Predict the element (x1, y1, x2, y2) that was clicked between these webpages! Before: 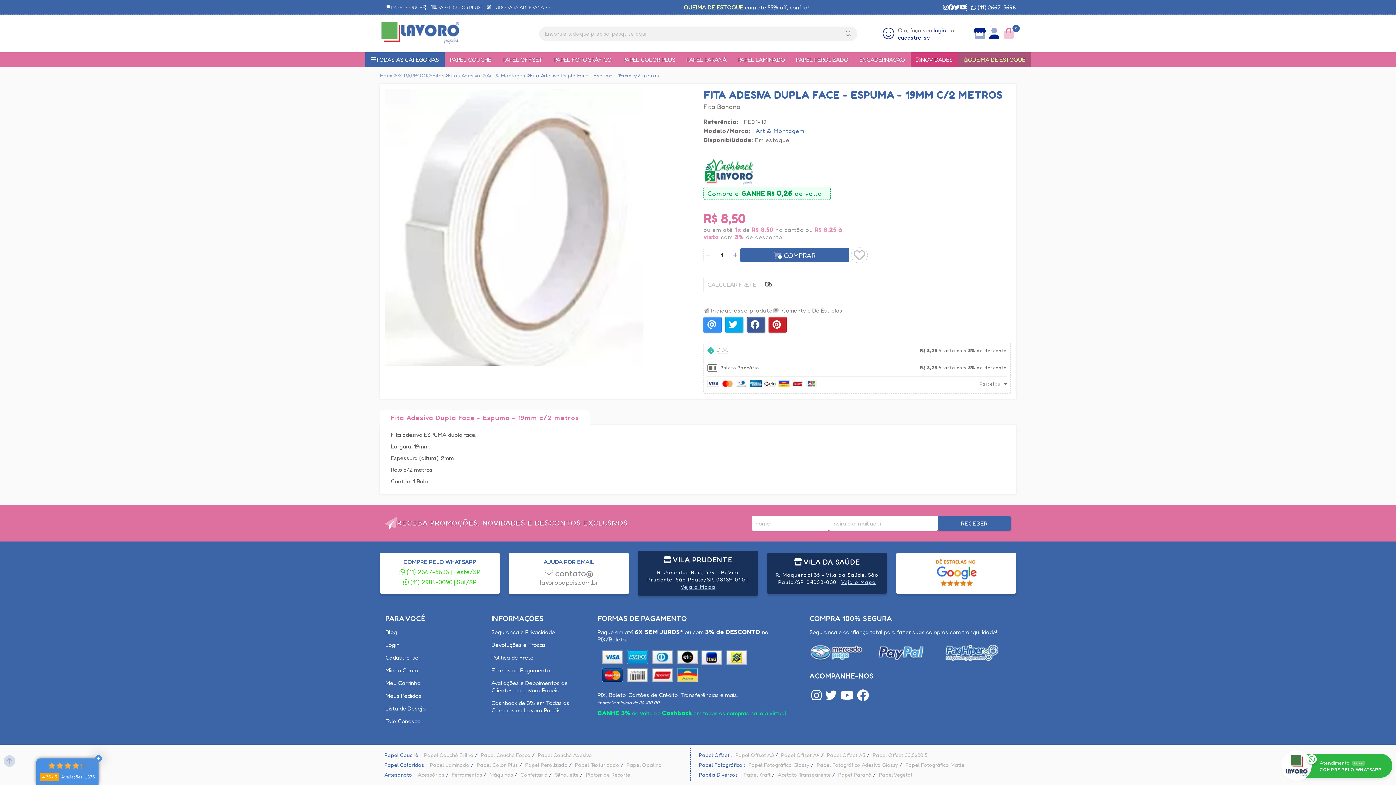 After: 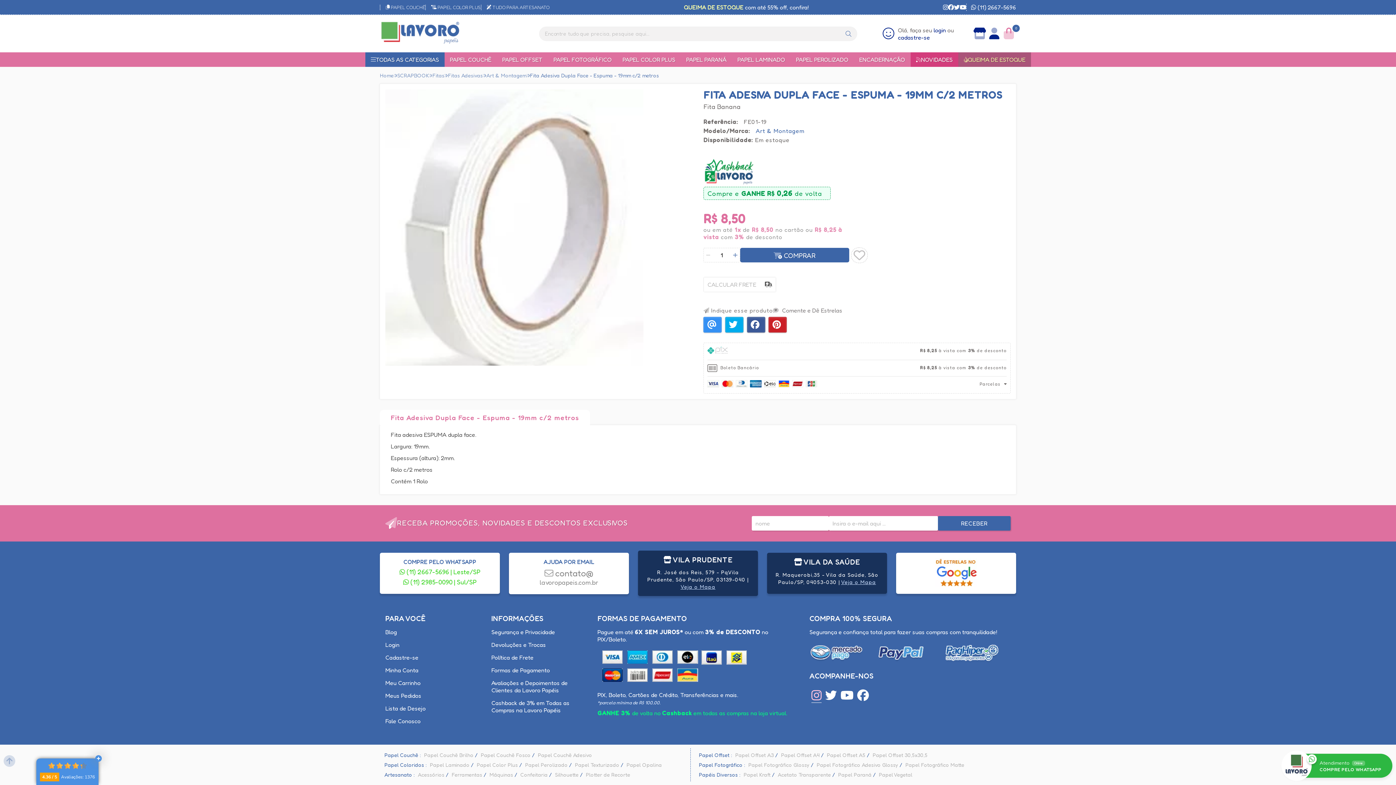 Action: bbox: (811, 694, 821, 701)